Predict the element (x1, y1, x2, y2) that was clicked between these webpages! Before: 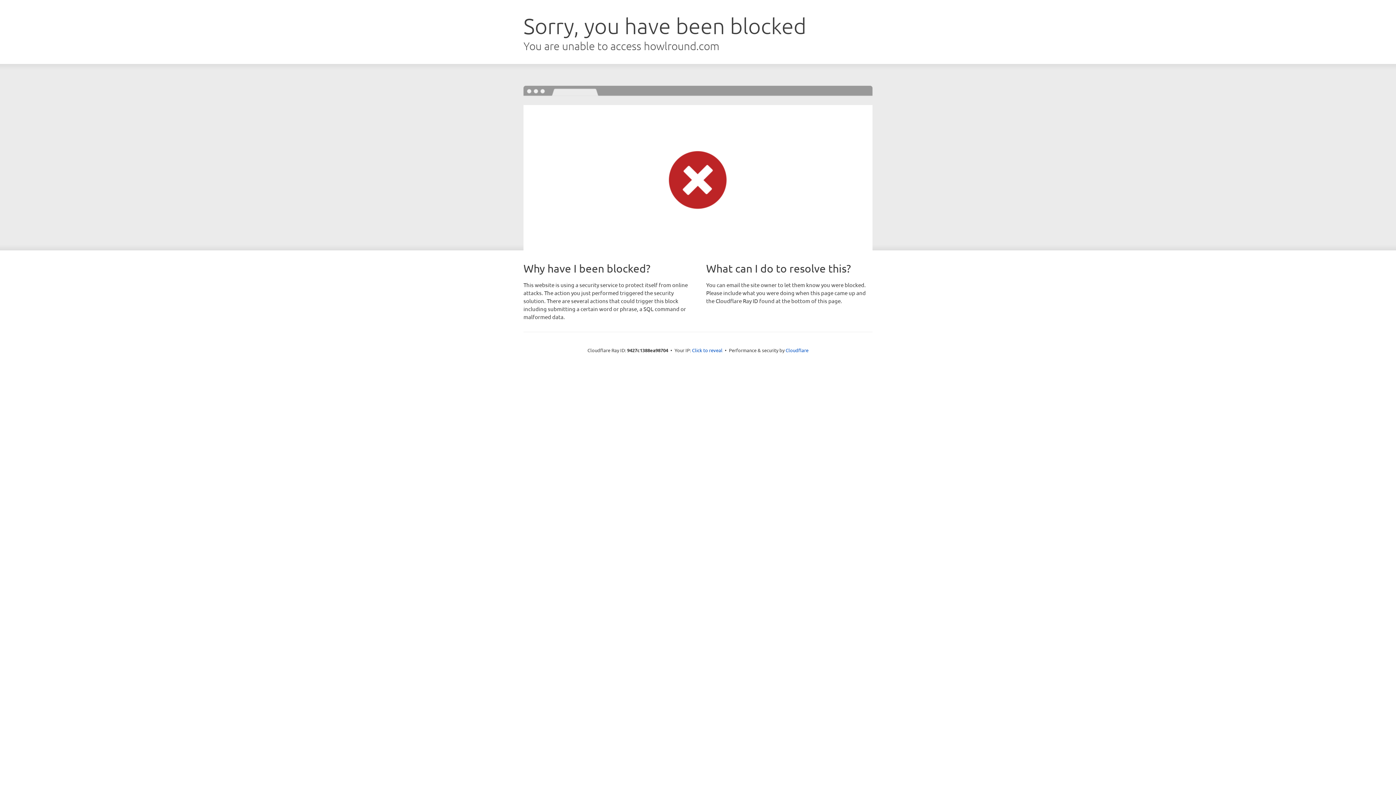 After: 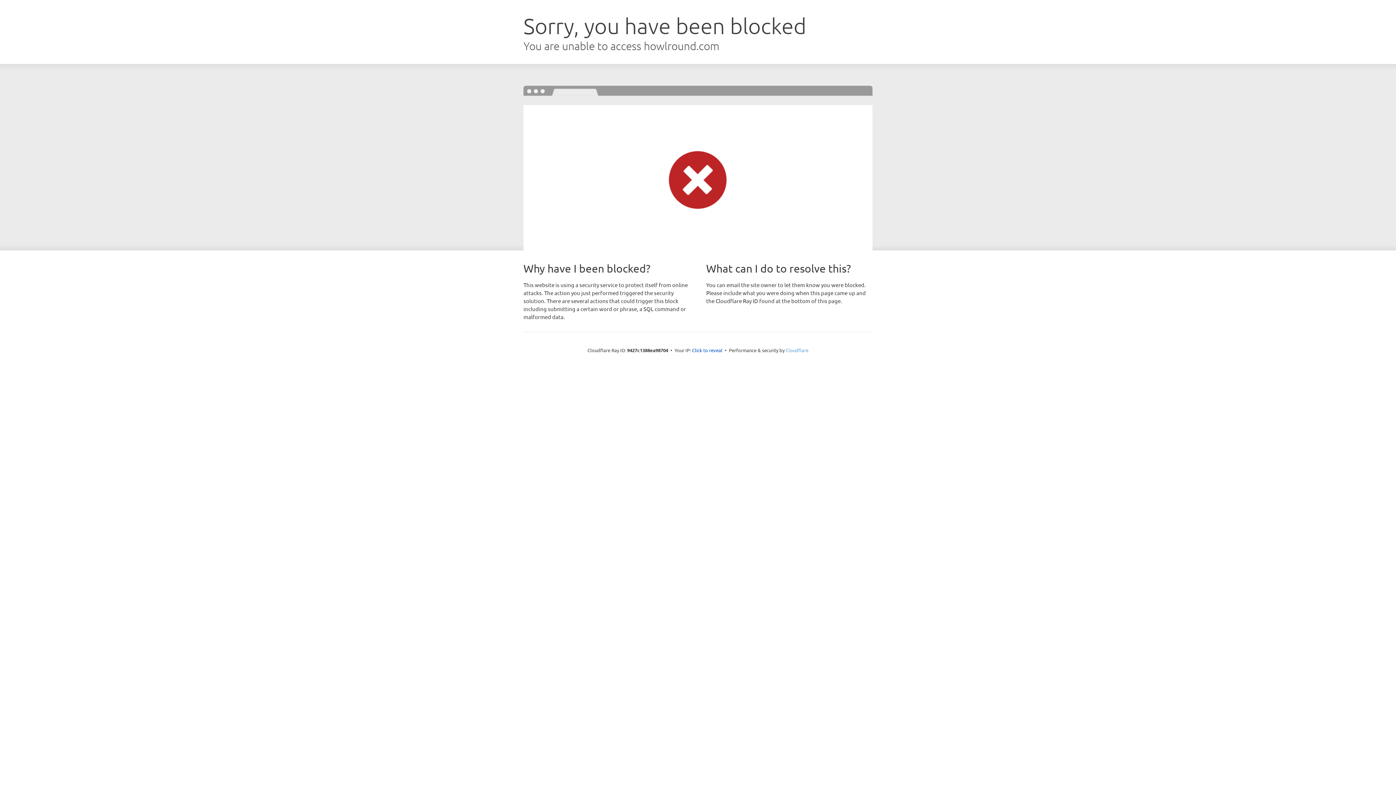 Action: label: Cloudflare bbox: (785, 347, 808, 353)